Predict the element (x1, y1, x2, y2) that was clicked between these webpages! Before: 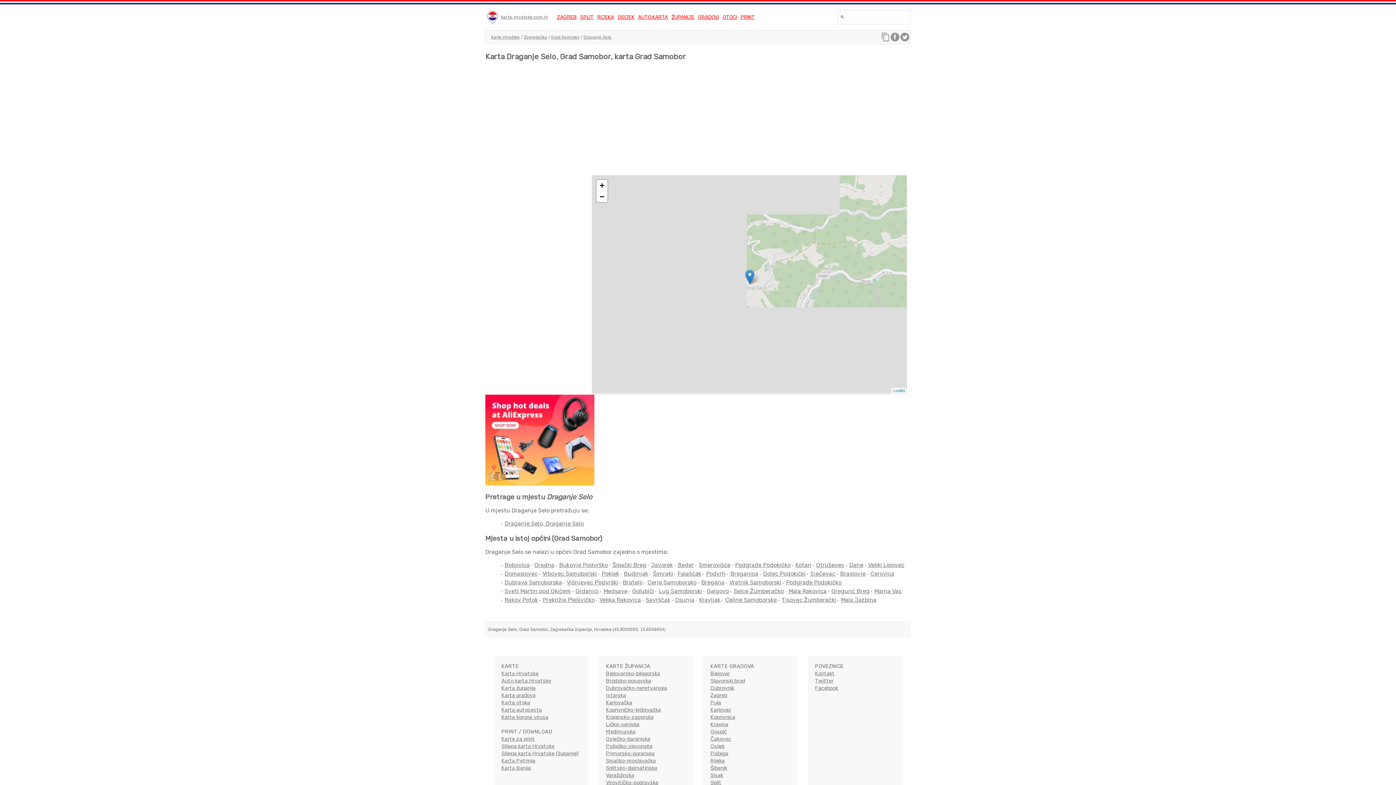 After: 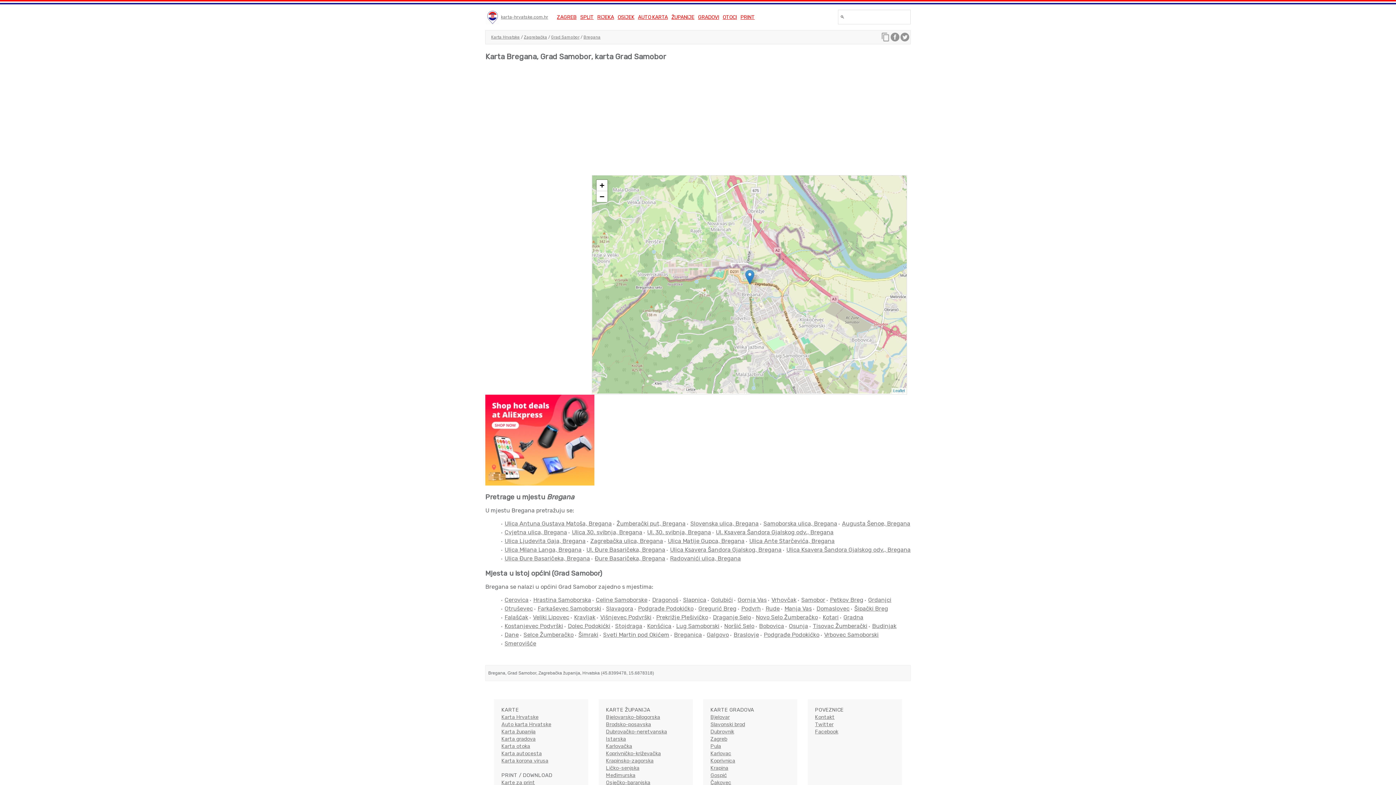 Action: label: Bregana bbox: (701, 579, 724, 586)